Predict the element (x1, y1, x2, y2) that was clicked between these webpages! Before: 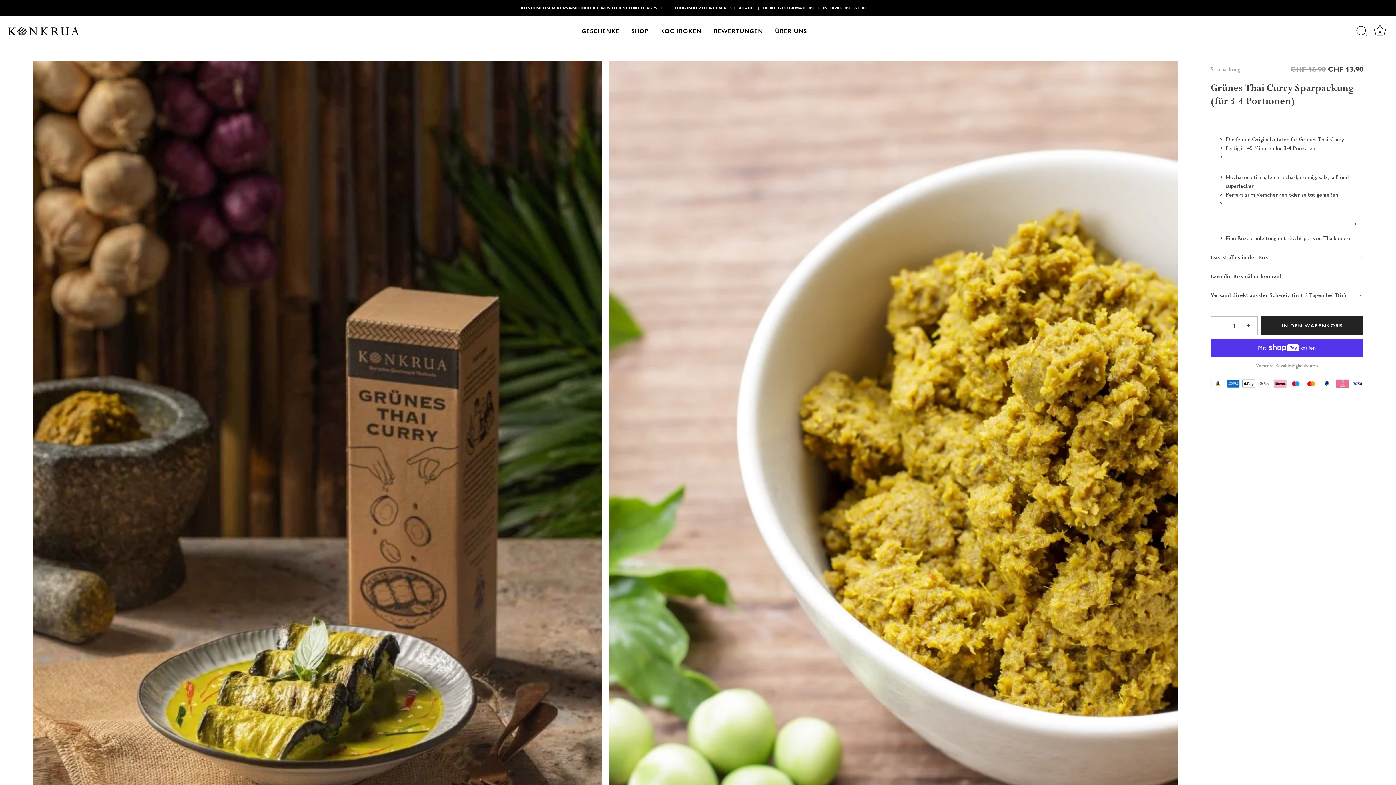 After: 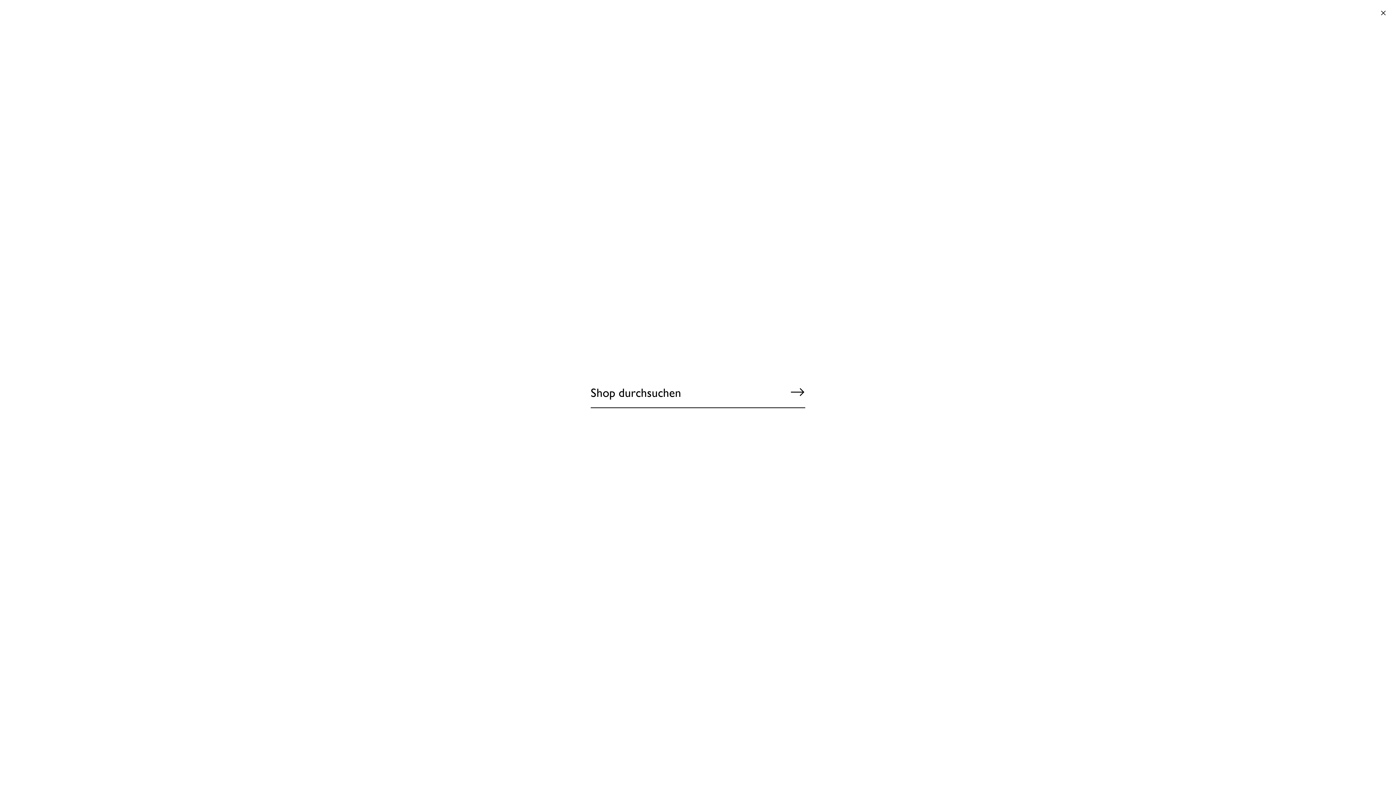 Action: label: Suchen bbox: (1353, 23, 1369, 39)